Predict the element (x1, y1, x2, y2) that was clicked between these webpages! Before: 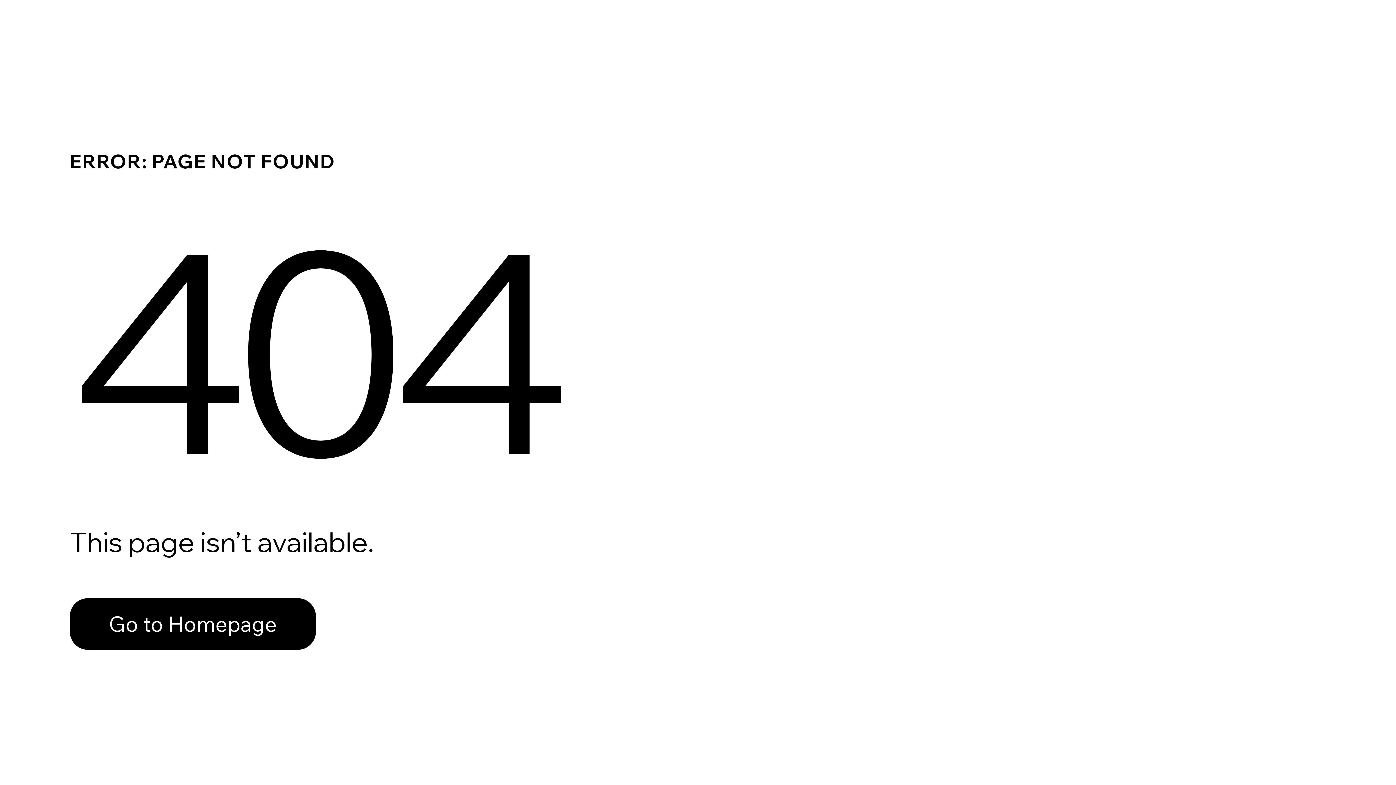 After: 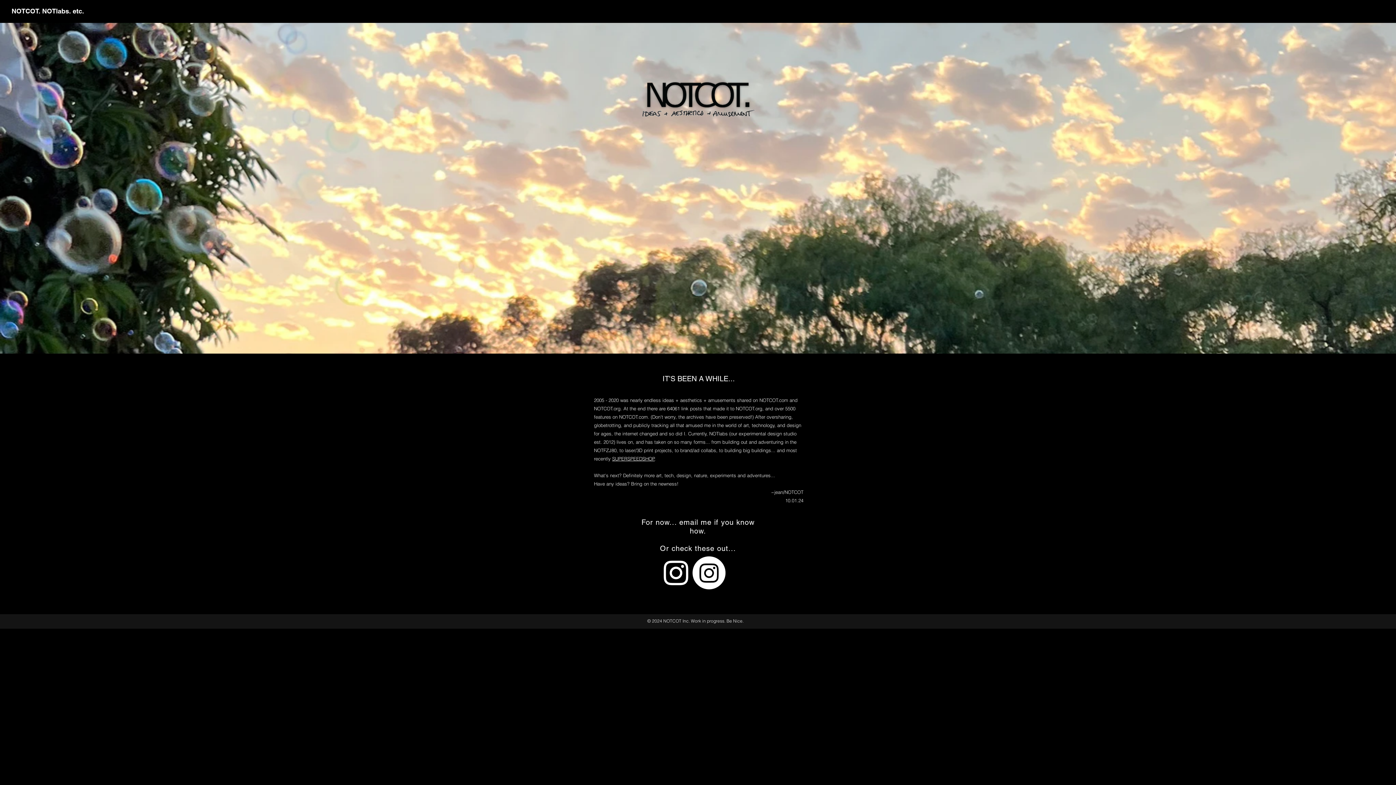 Action: label: Go to Homepage bbox: (69, 582, 768, 659)